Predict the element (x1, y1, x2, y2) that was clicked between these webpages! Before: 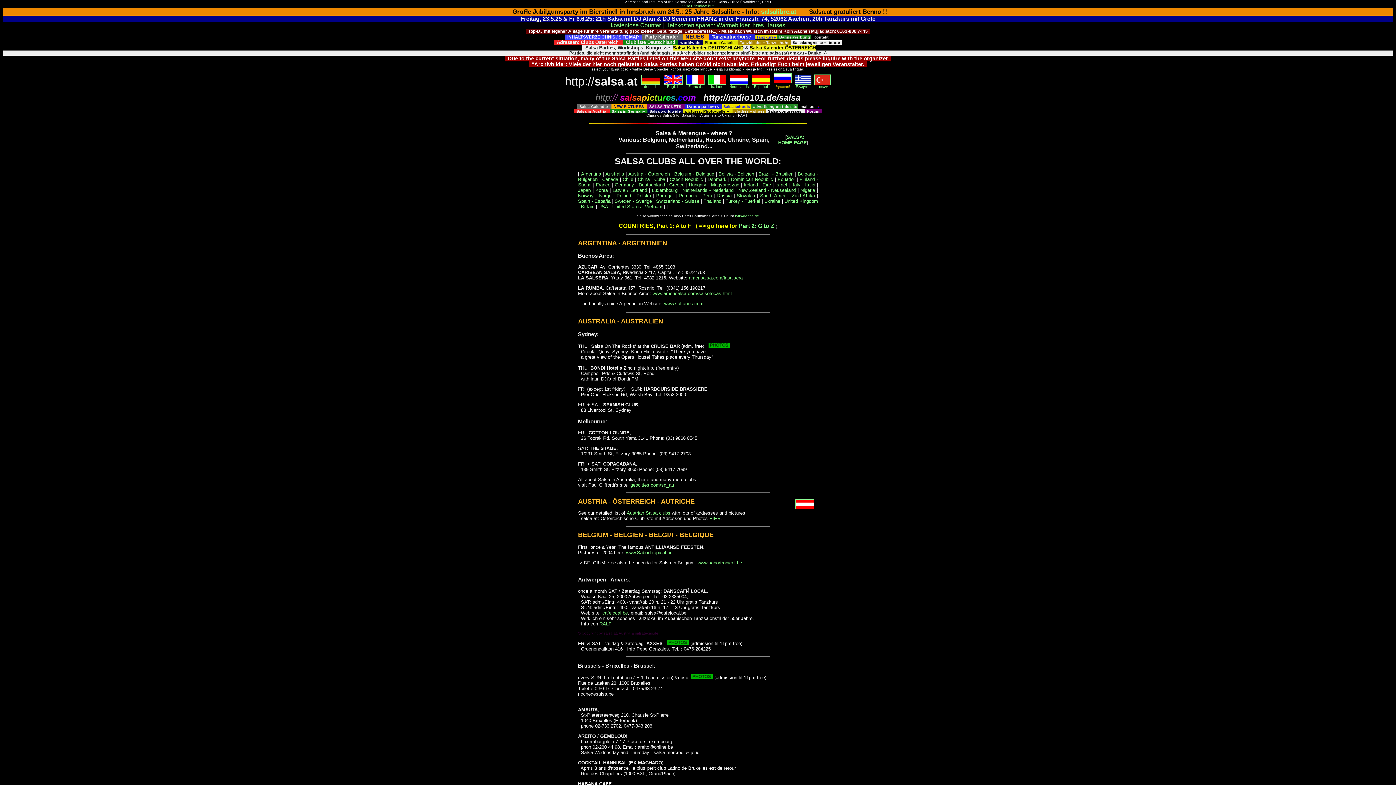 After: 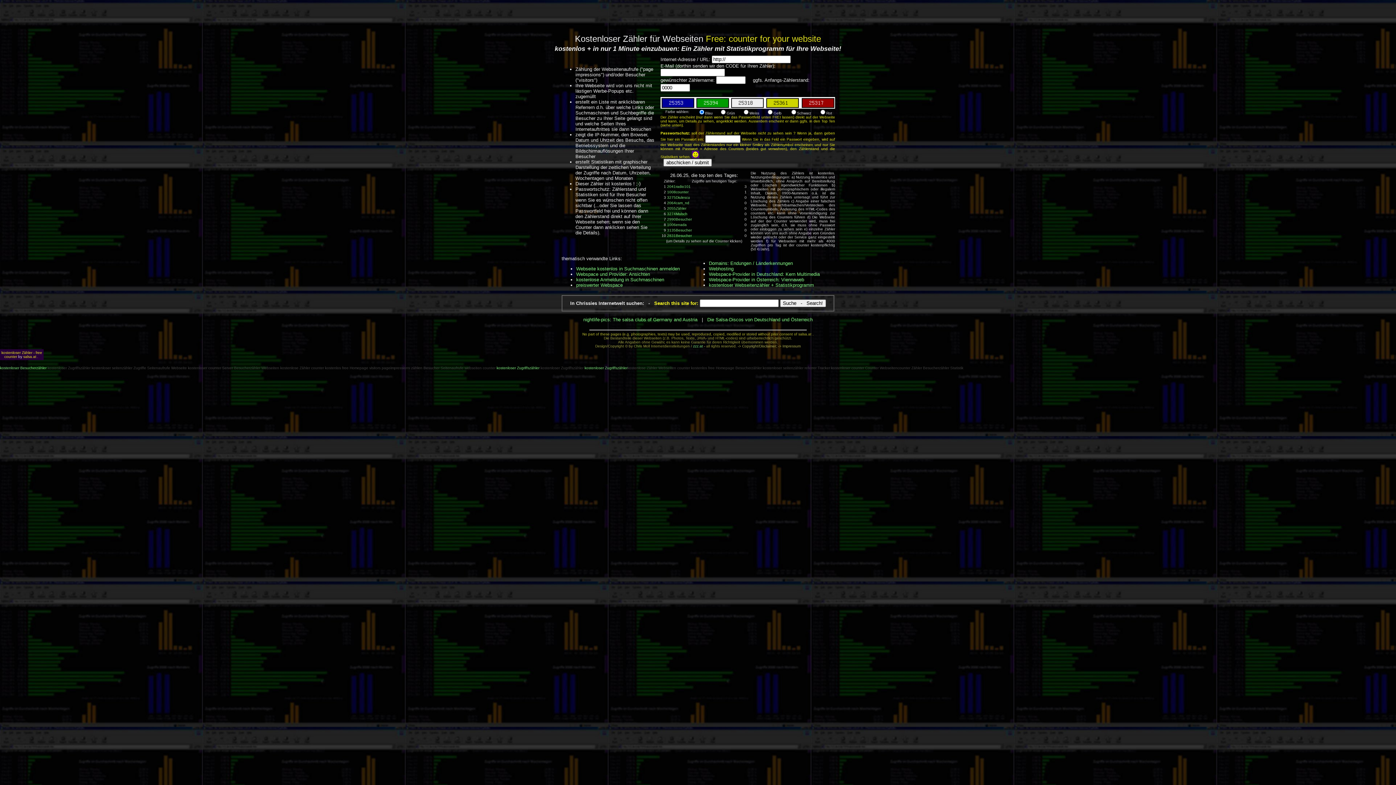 Action: bbox: (610, 22, 661, 28) label: kostenlose Counter